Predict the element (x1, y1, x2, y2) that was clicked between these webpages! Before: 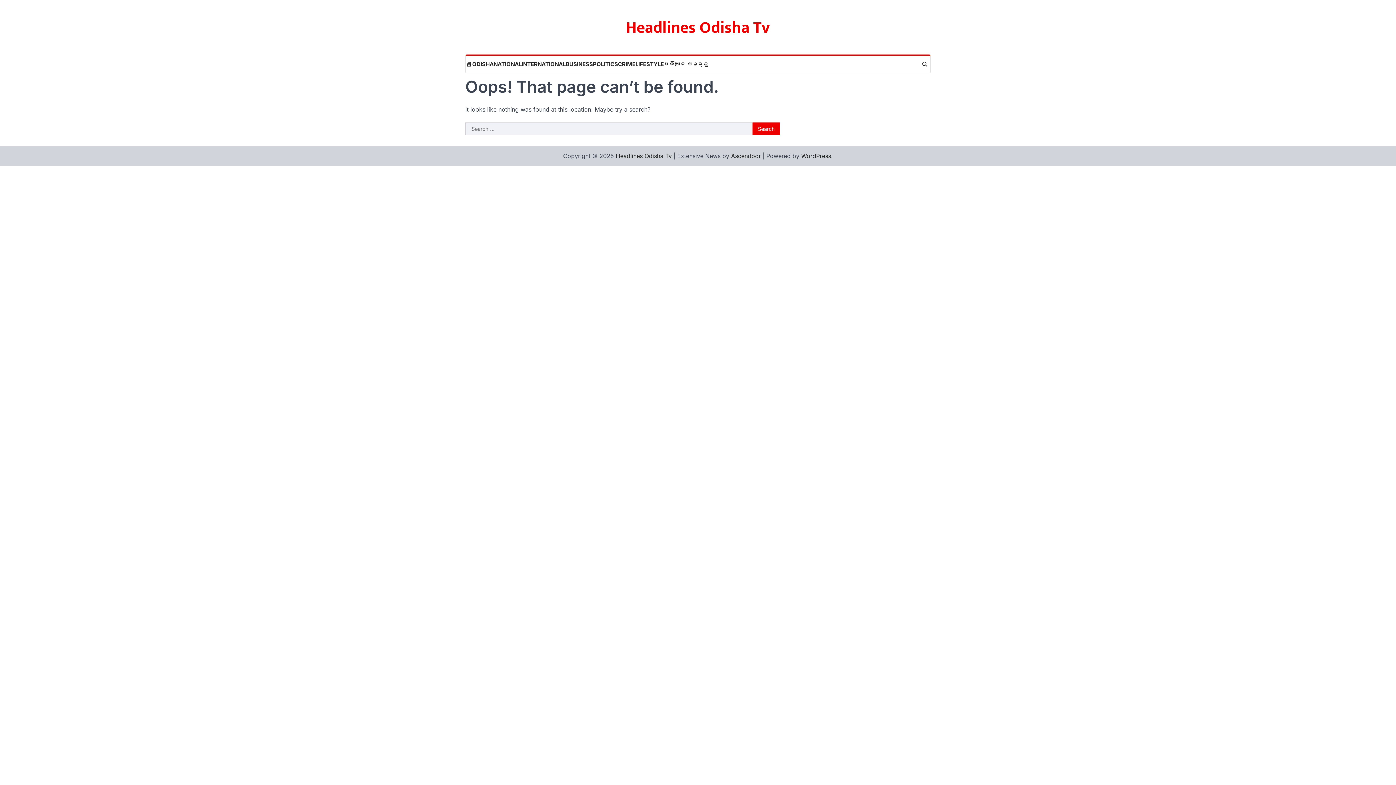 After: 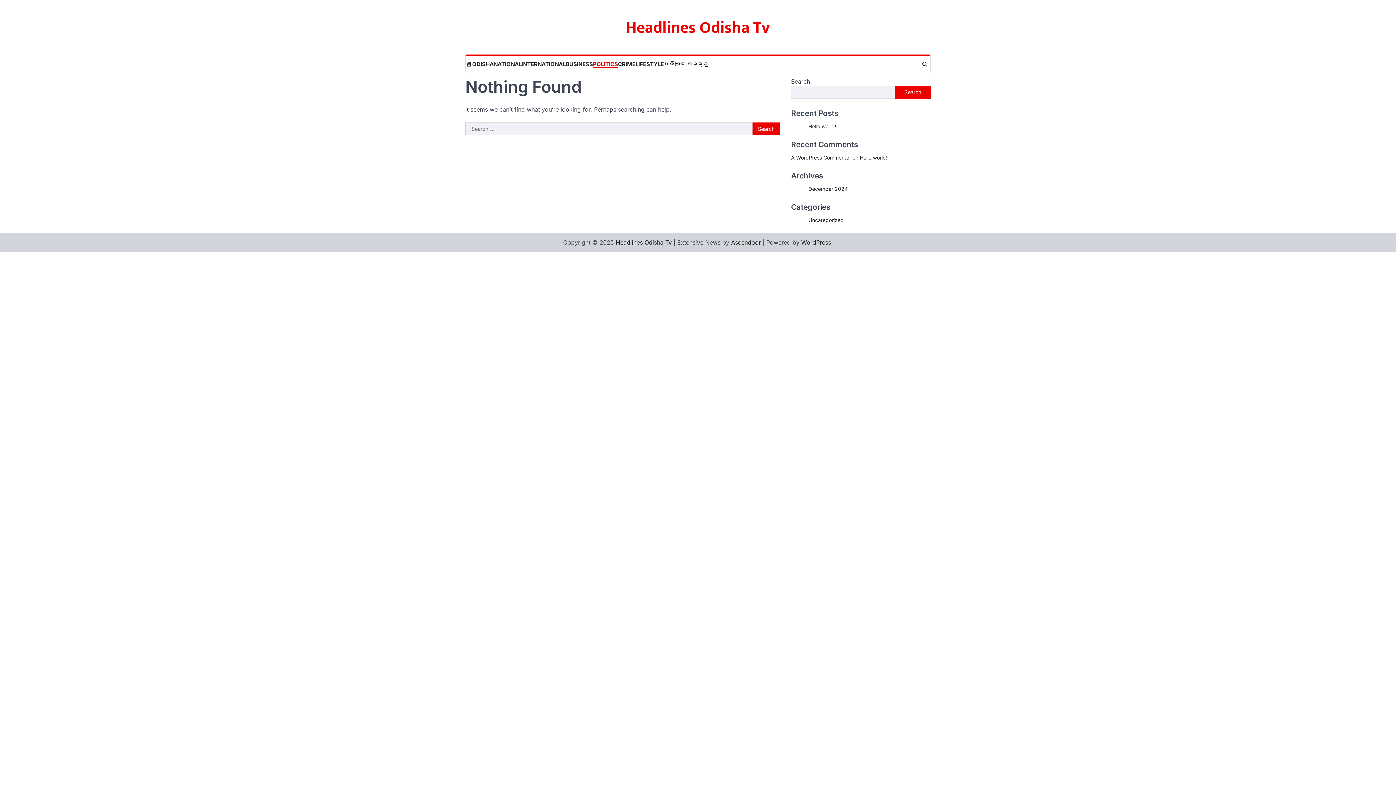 Action: bbox: (593, 60, 618, 68) label: POLITICS